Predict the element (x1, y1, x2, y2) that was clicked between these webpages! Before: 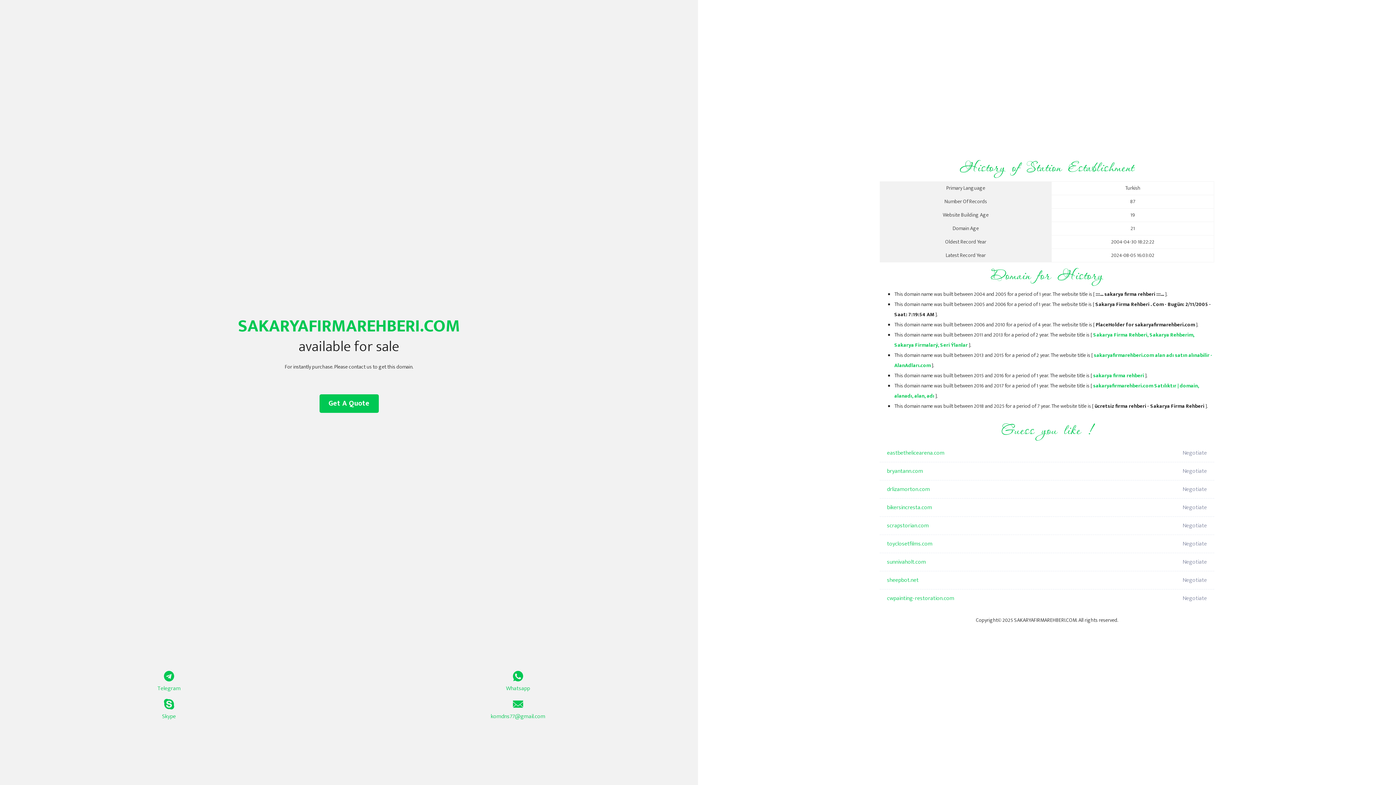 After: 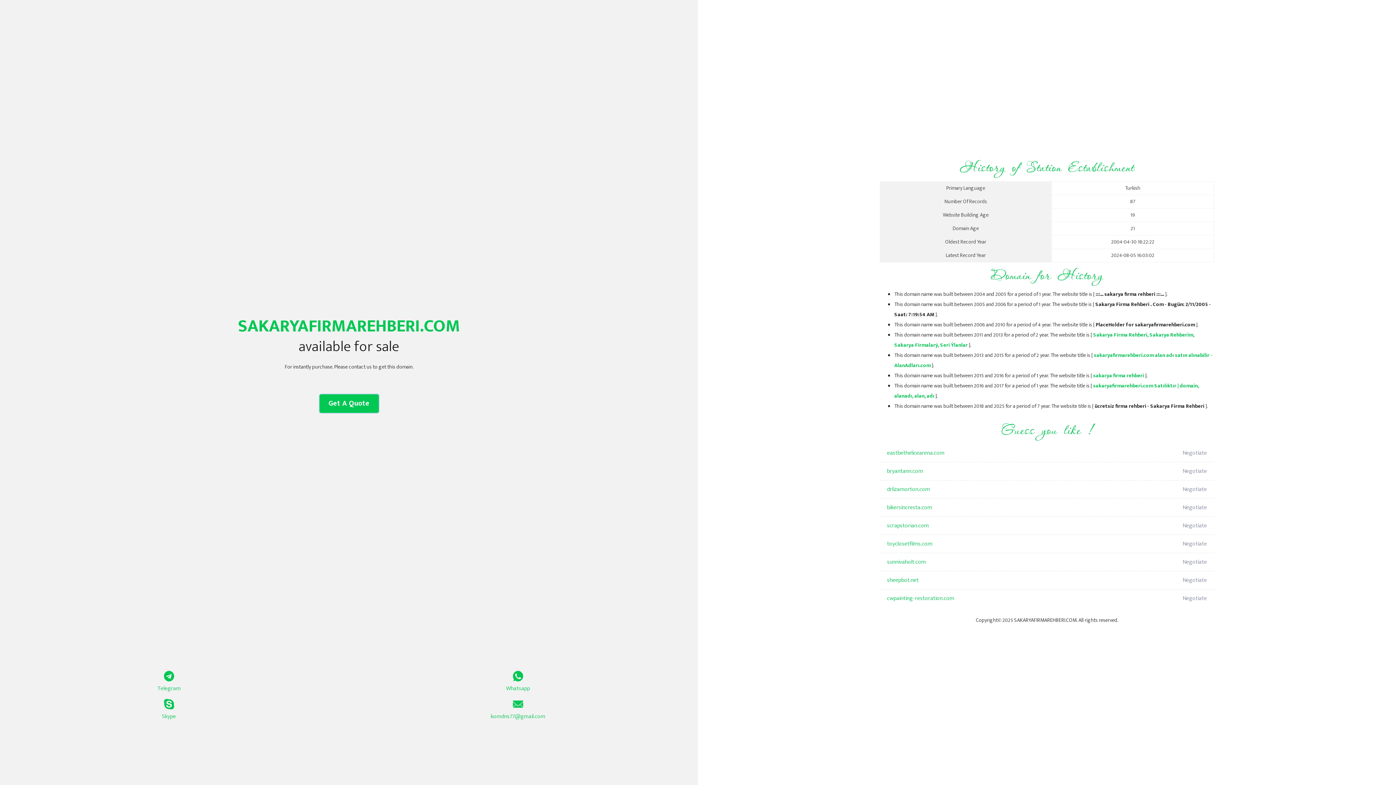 Action: bbox: (319, 394, 378, 413) label: Get A Quote